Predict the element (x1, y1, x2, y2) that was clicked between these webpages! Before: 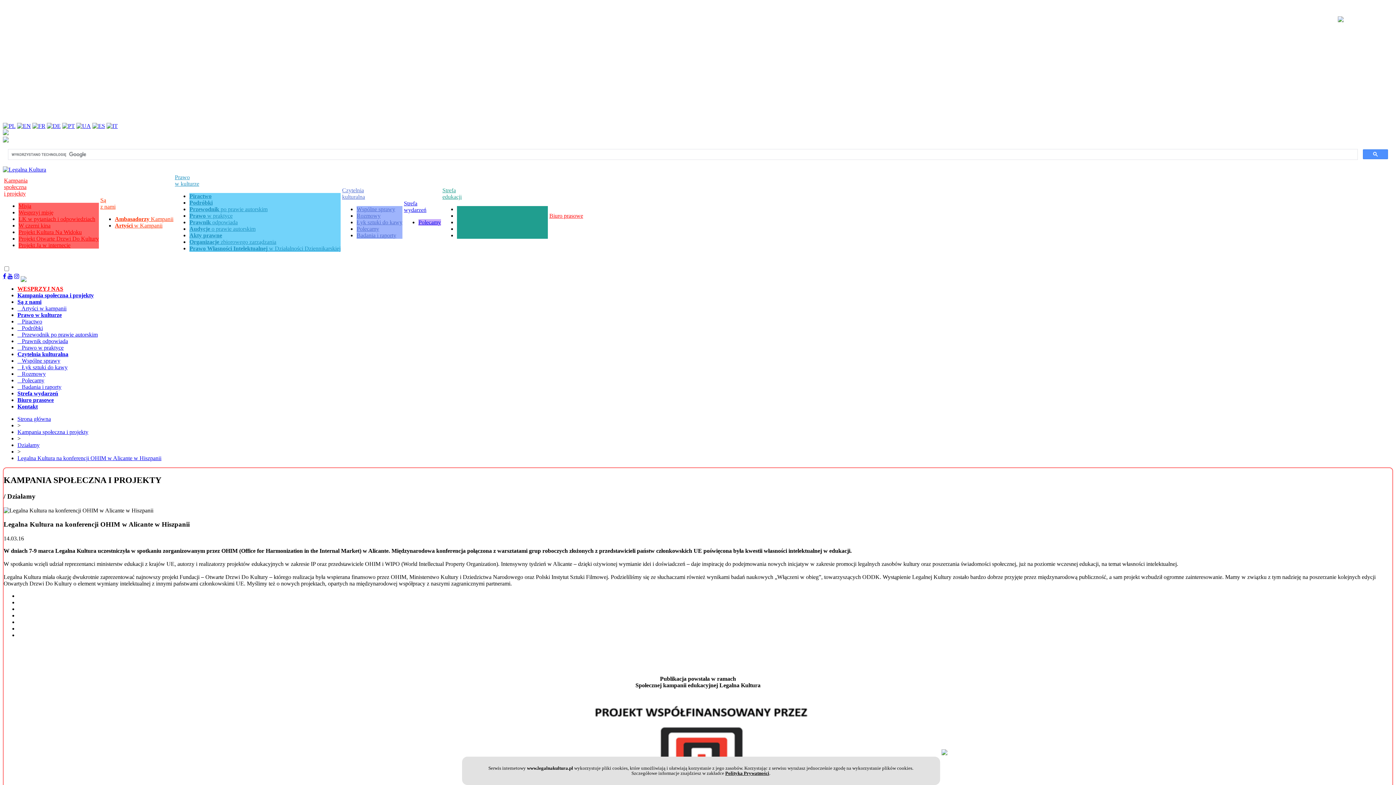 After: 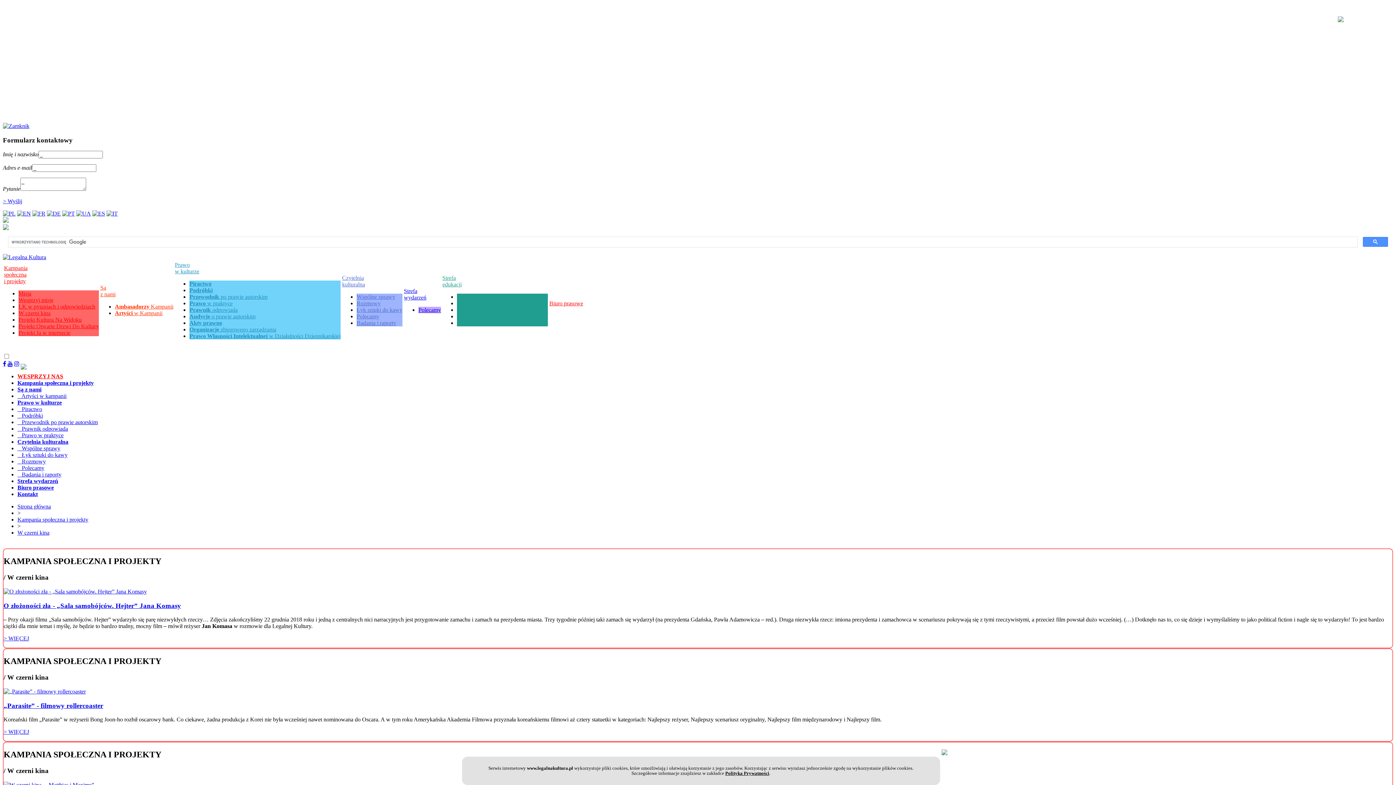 Action: bbox: (18, 222, 50, 228) label: W czerni kina